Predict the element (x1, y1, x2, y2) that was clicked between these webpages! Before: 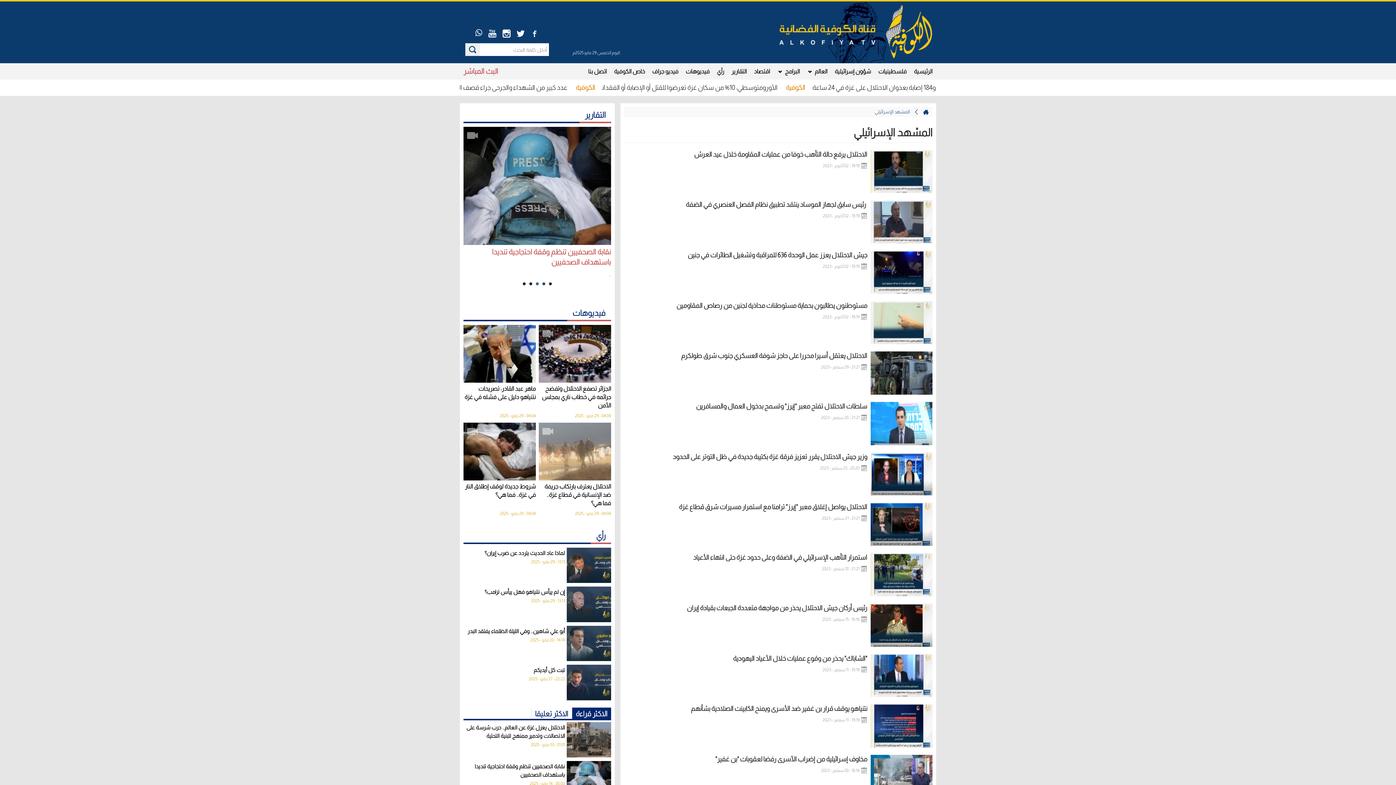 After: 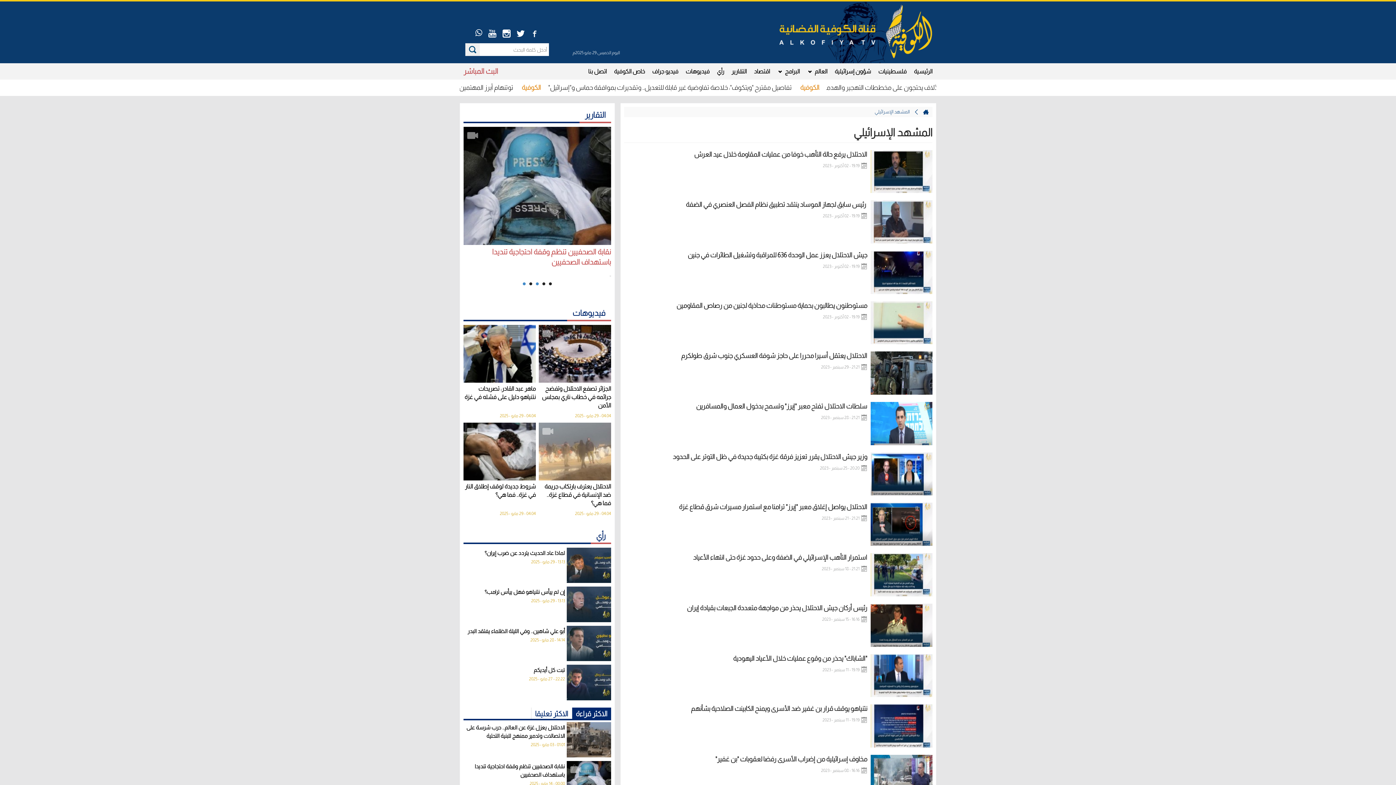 Action: label: 5 bbox: (522, 282, 525, 285)